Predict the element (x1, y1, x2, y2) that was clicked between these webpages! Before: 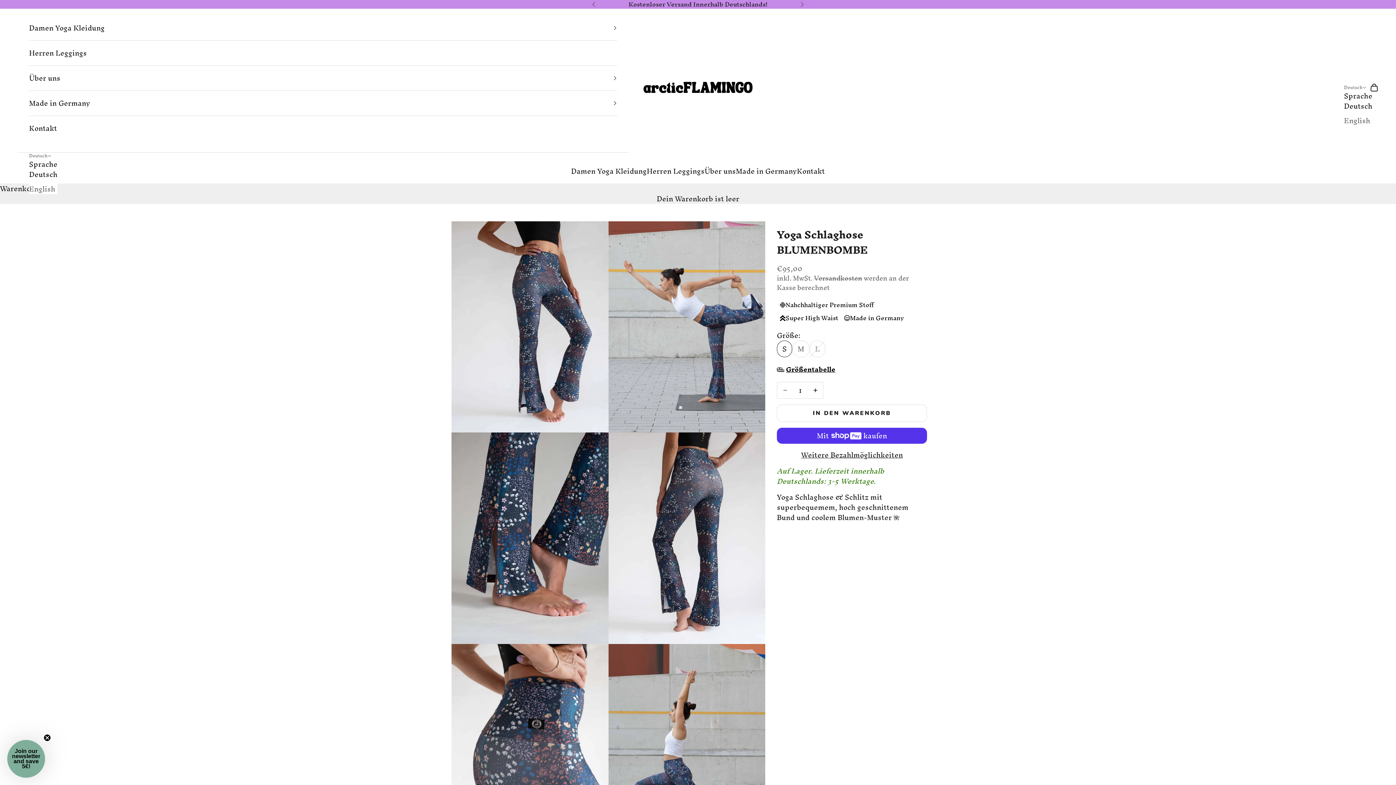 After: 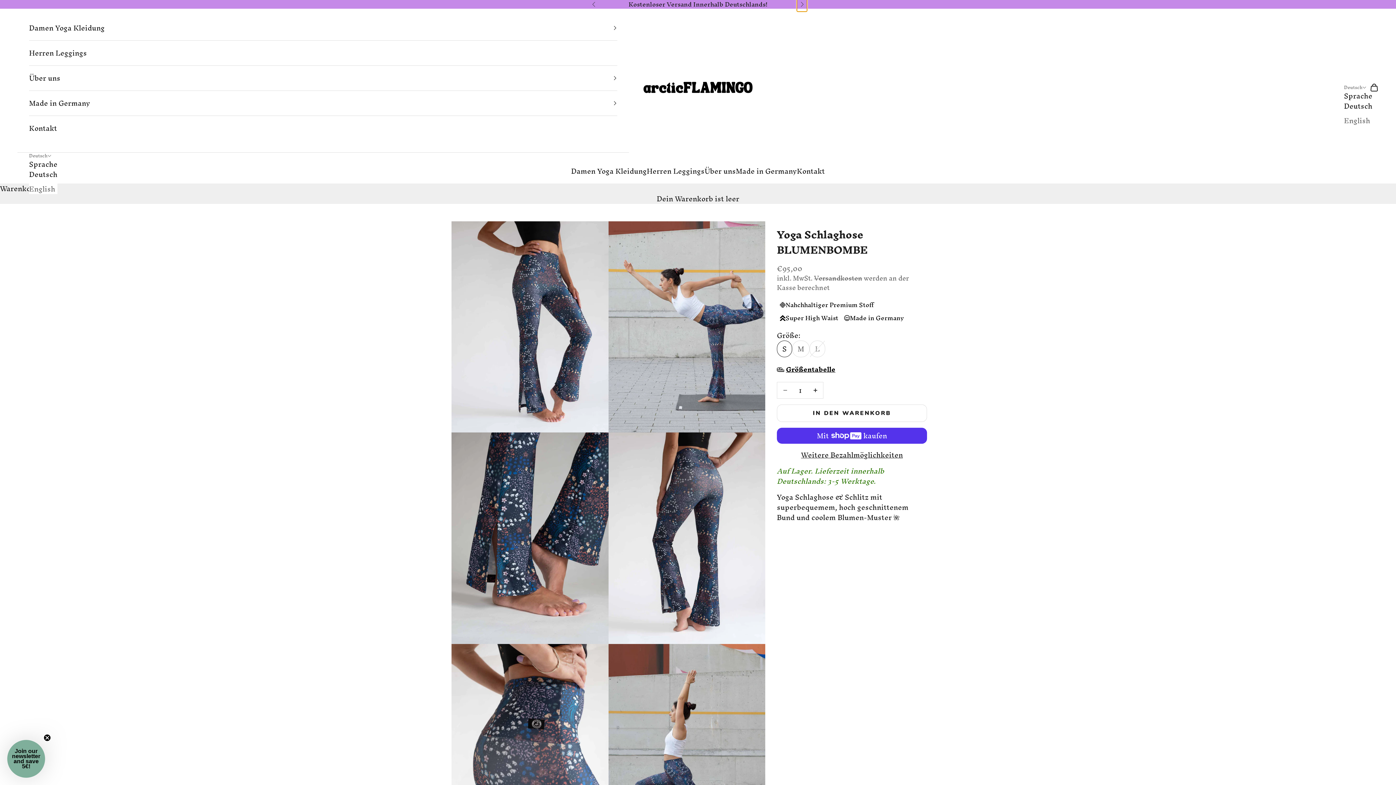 Action: bbox: (800, 0, 804, 8) label: Vor